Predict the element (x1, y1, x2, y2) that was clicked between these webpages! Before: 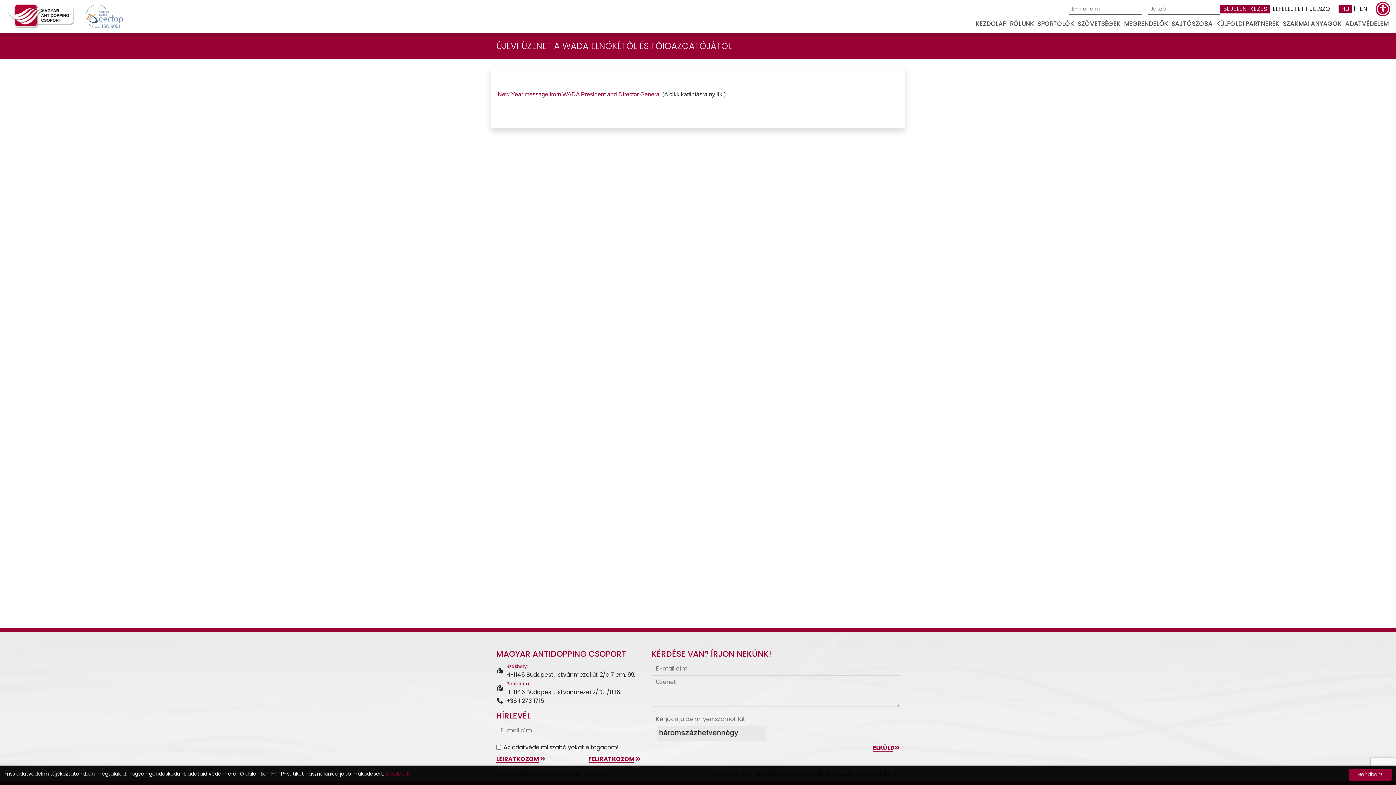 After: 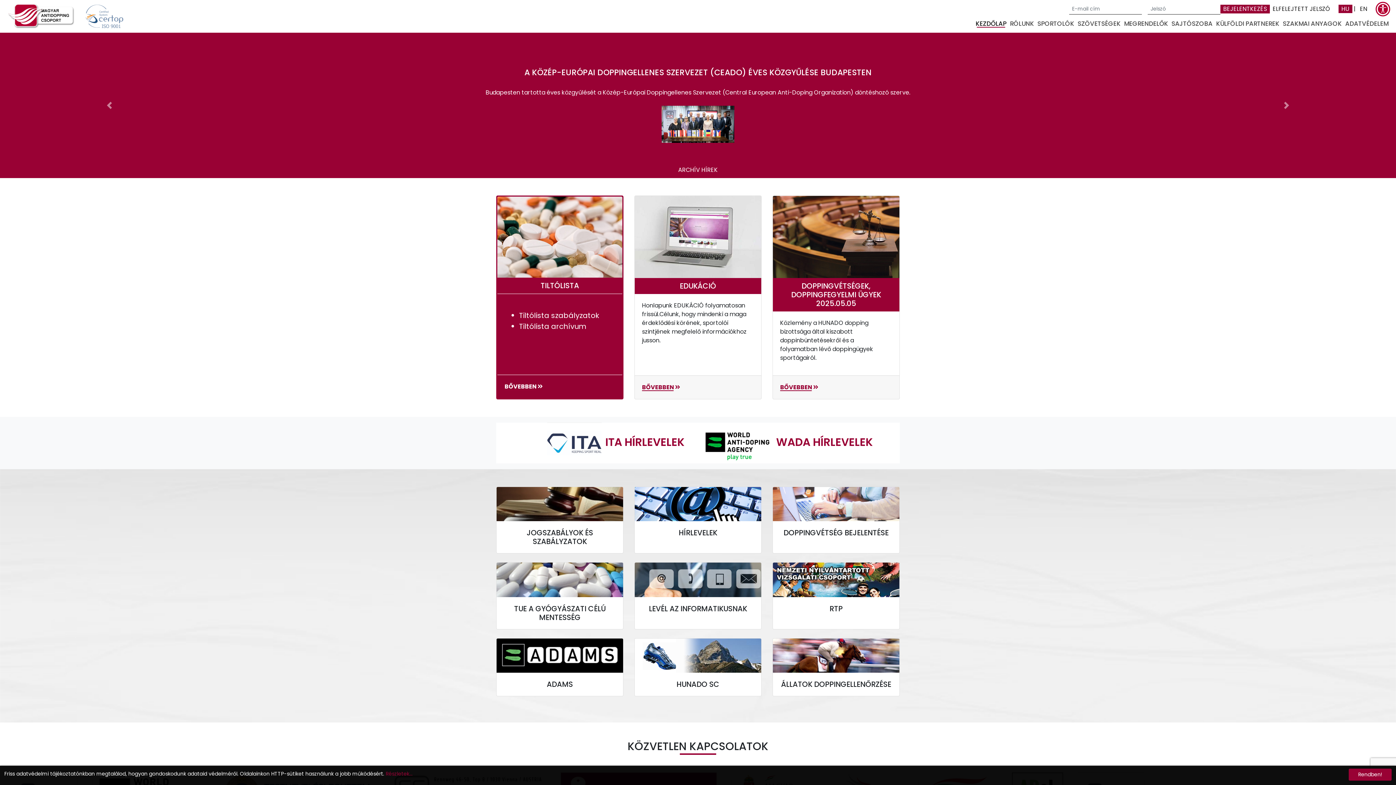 Action: bbox: (1376, 4, 1390, 12)